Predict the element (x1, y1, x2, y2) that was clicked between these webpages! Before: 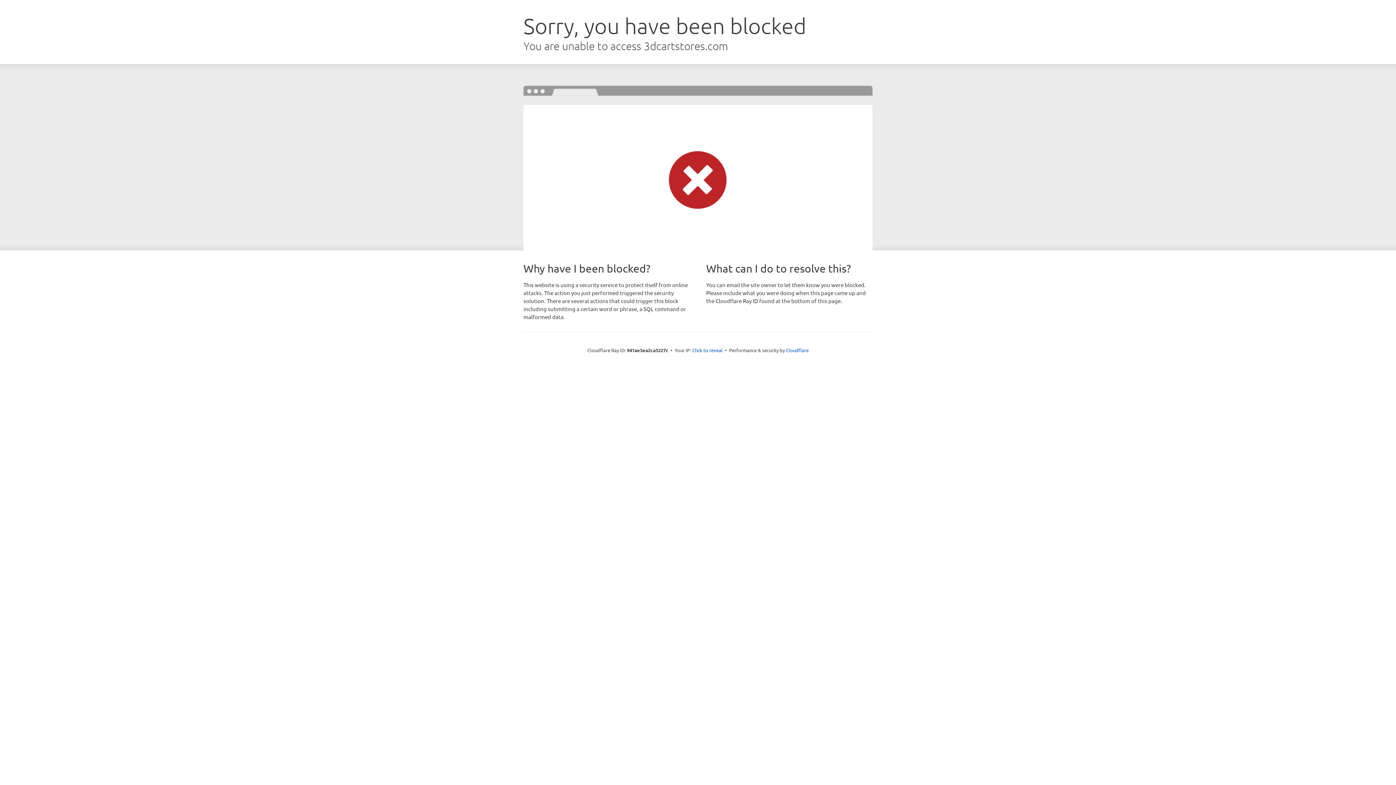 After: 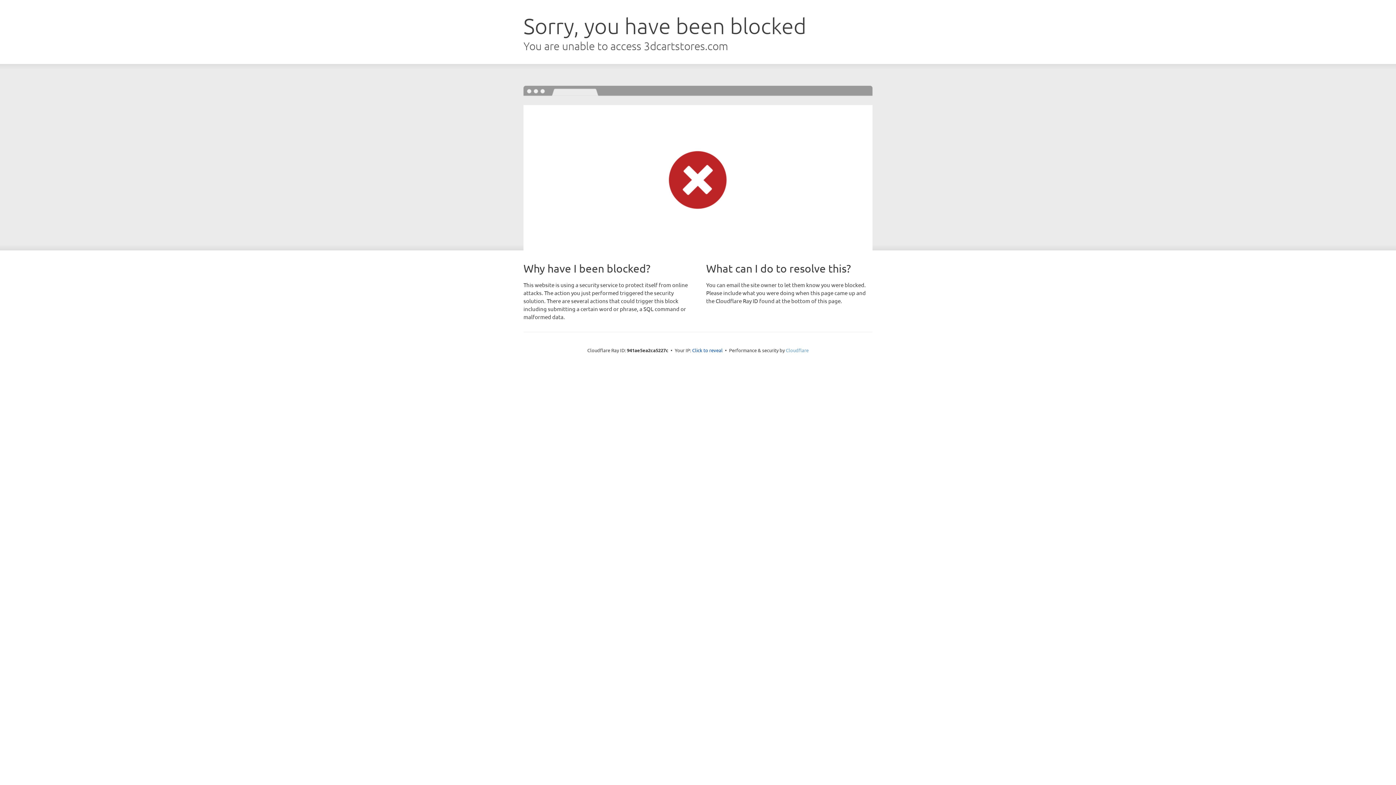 Action: bbox: (786, 347, 808, 353) label: Cloudflare